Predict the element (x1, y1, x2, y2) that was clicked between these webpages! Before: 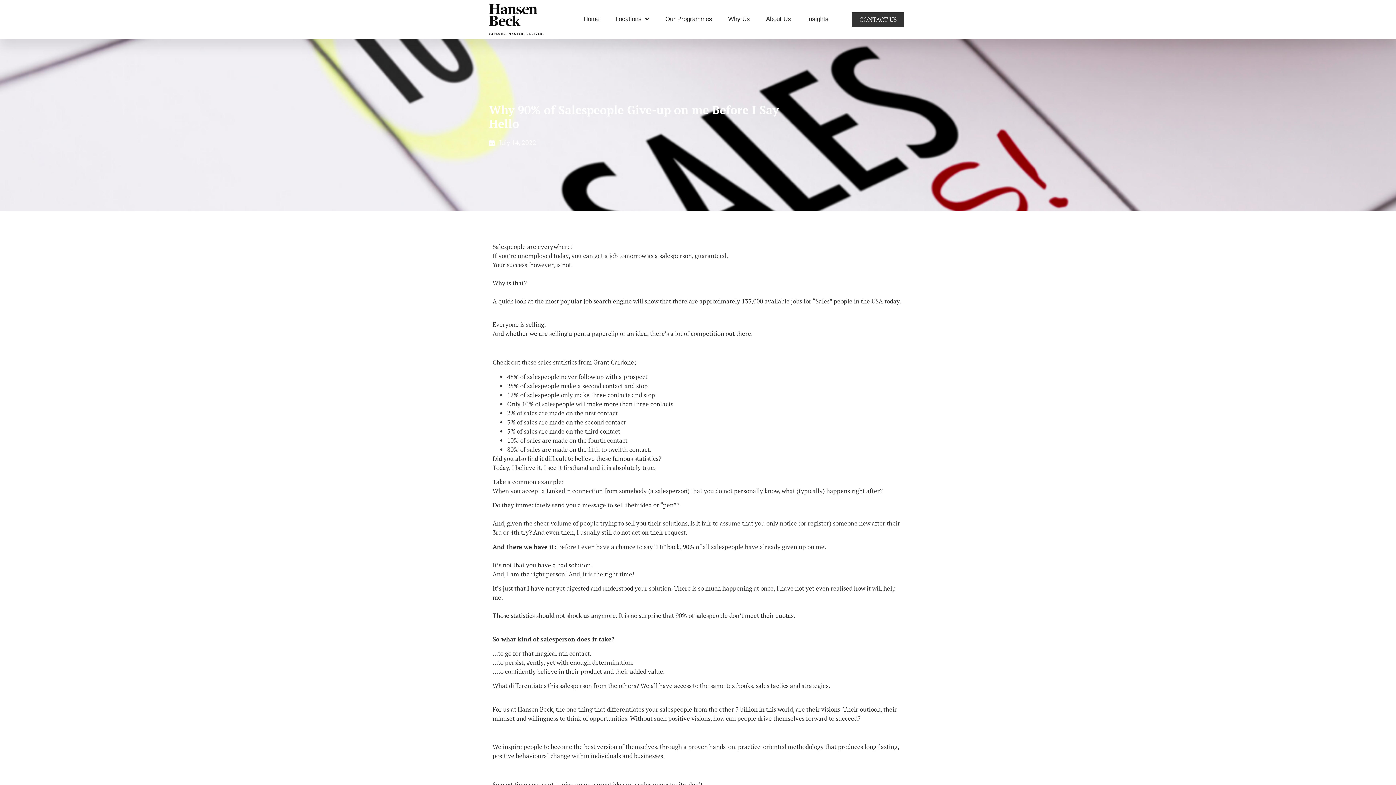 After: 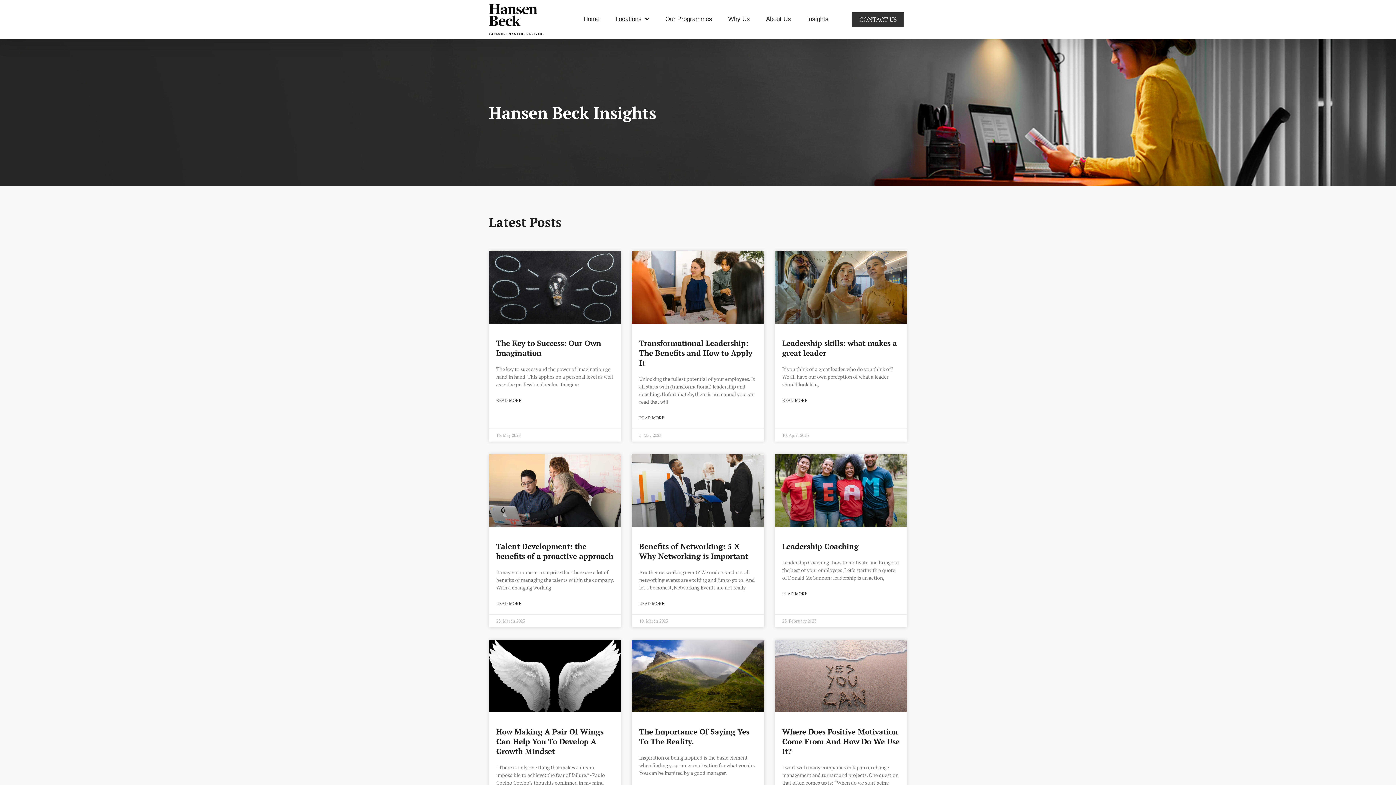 Action: bbox: (804, 0, 831, 39) label: Insights